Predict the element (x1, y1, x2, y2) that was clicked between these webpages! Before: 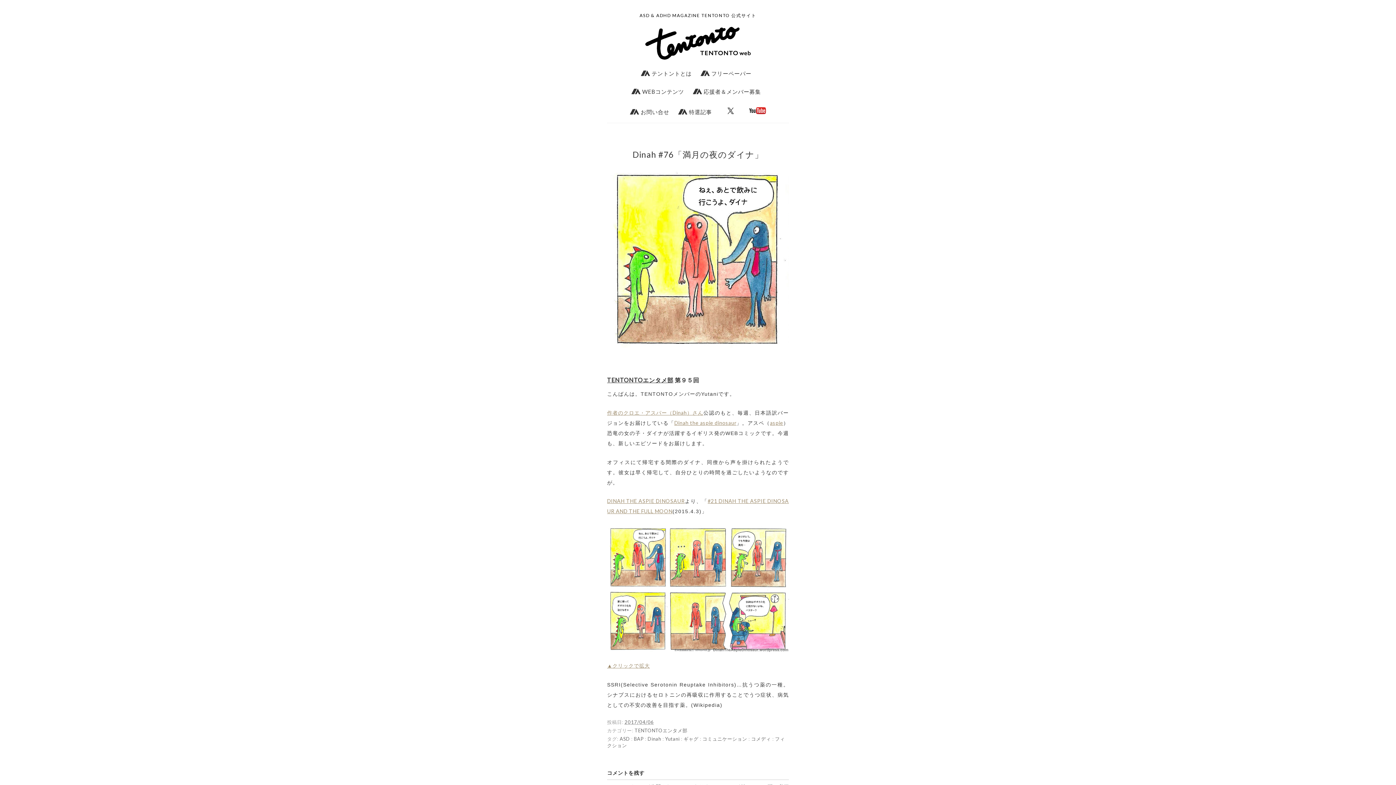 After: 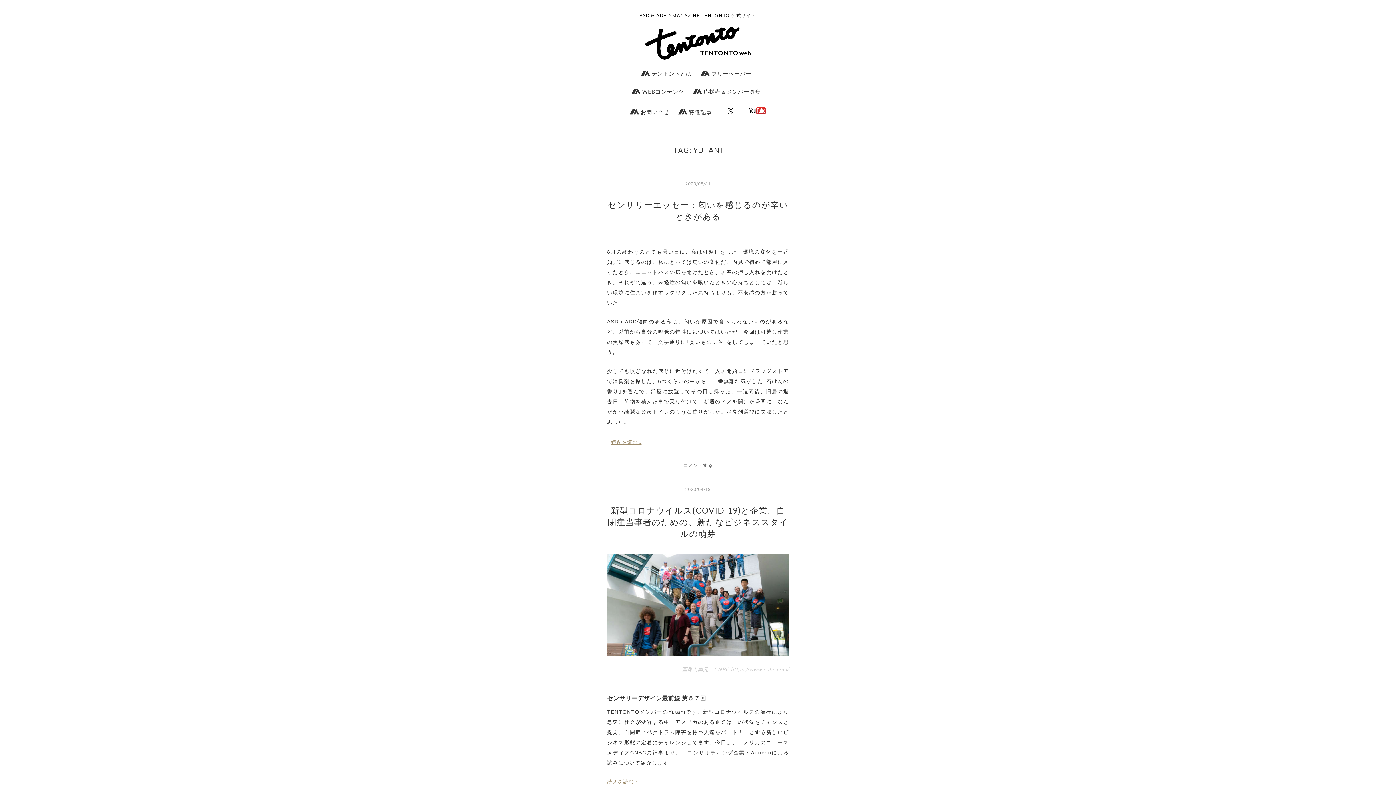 Action: bbox: (665, 736, 679, 742) label: Yutani